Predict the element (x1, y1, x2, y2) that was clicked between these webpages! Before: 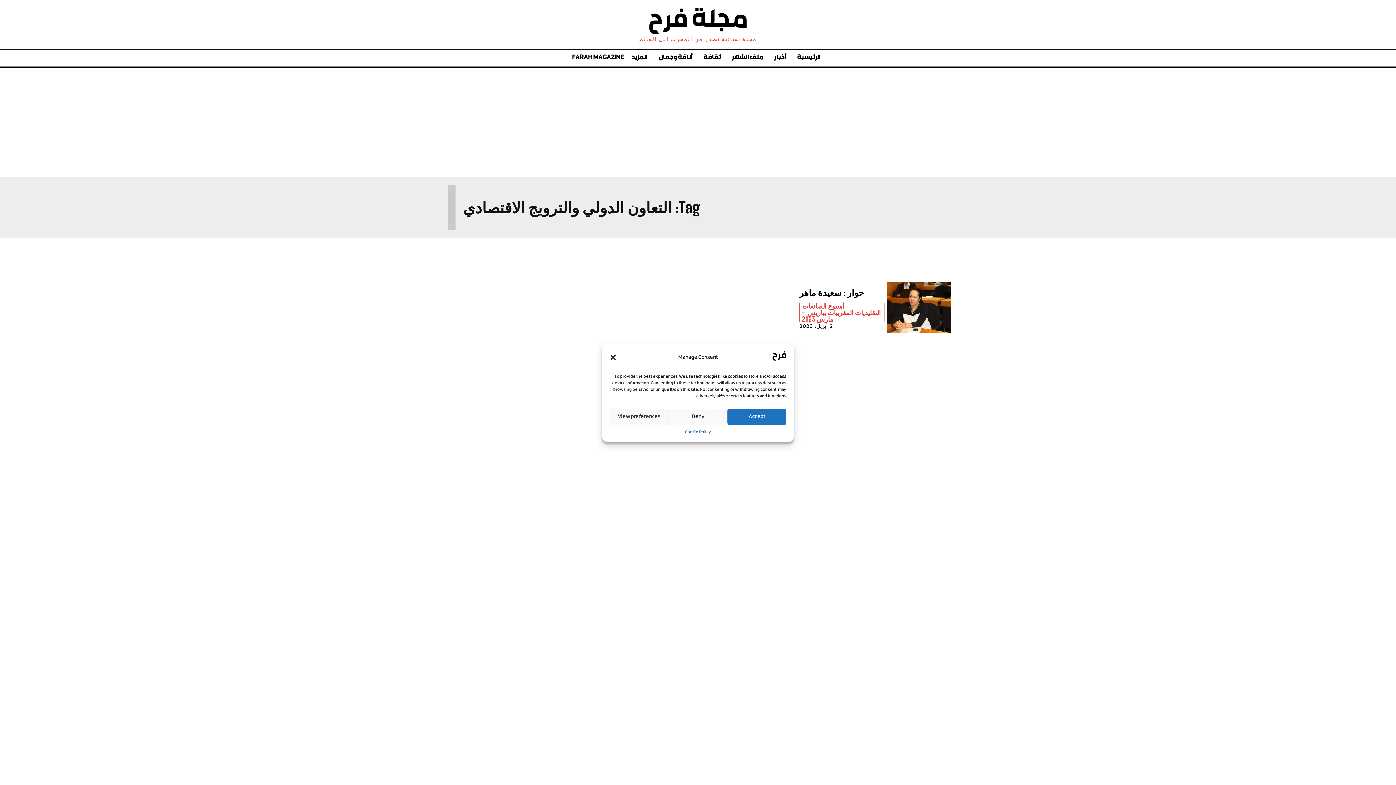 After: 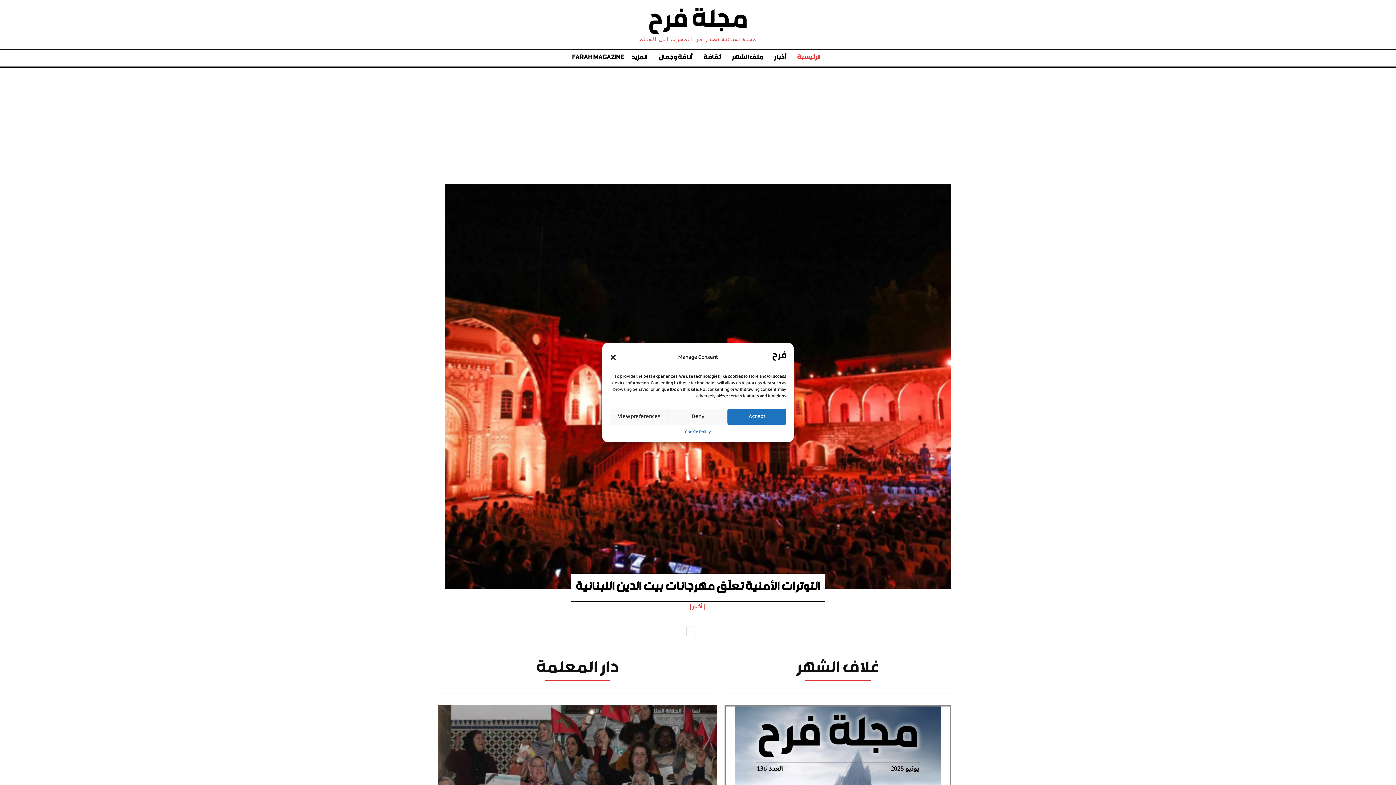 Action: label: مجلة نسائية تصدر من المغرب الى العالم bbox: (576, 7, 820, 42)